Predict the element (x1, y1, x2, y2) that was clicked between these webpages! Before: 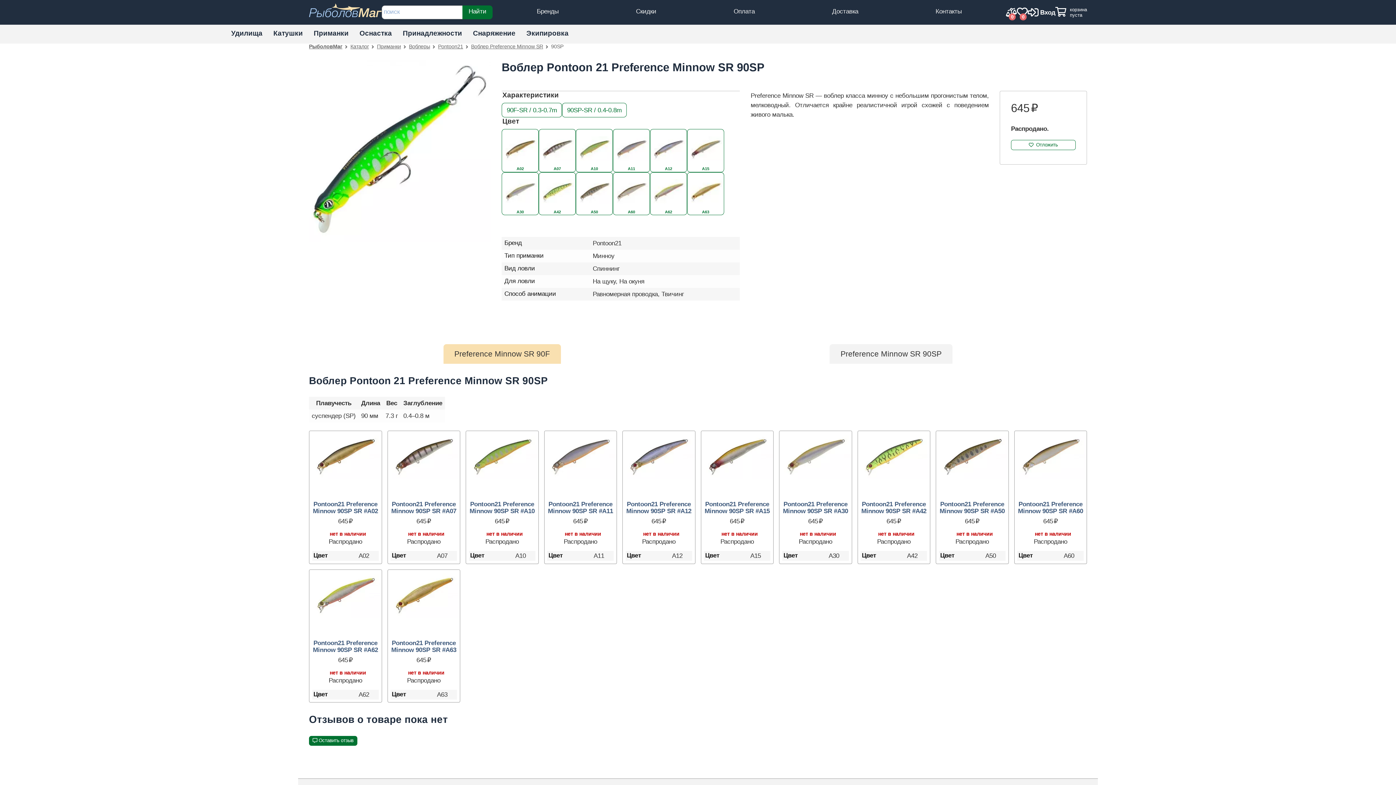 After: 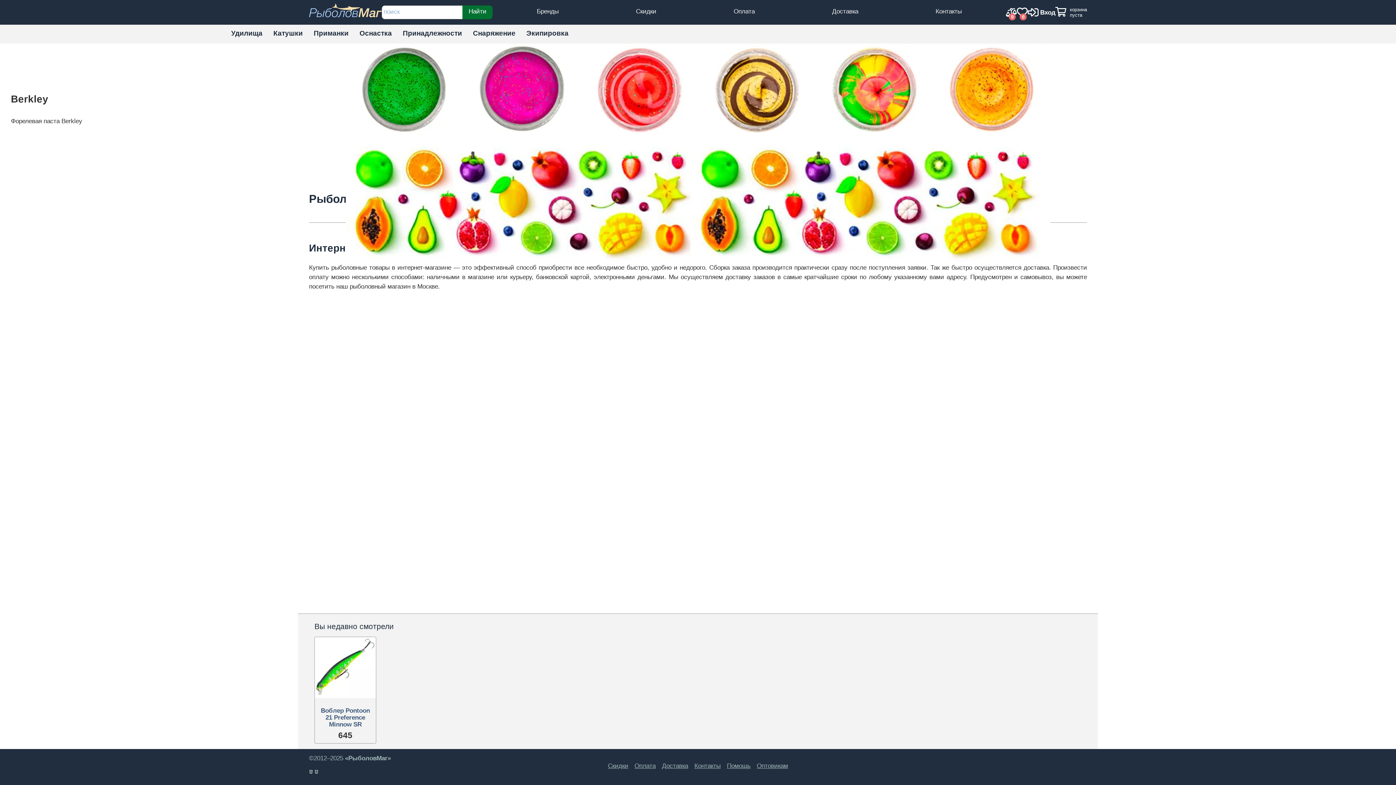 Action: bbox: (309, 2, 381, 17)